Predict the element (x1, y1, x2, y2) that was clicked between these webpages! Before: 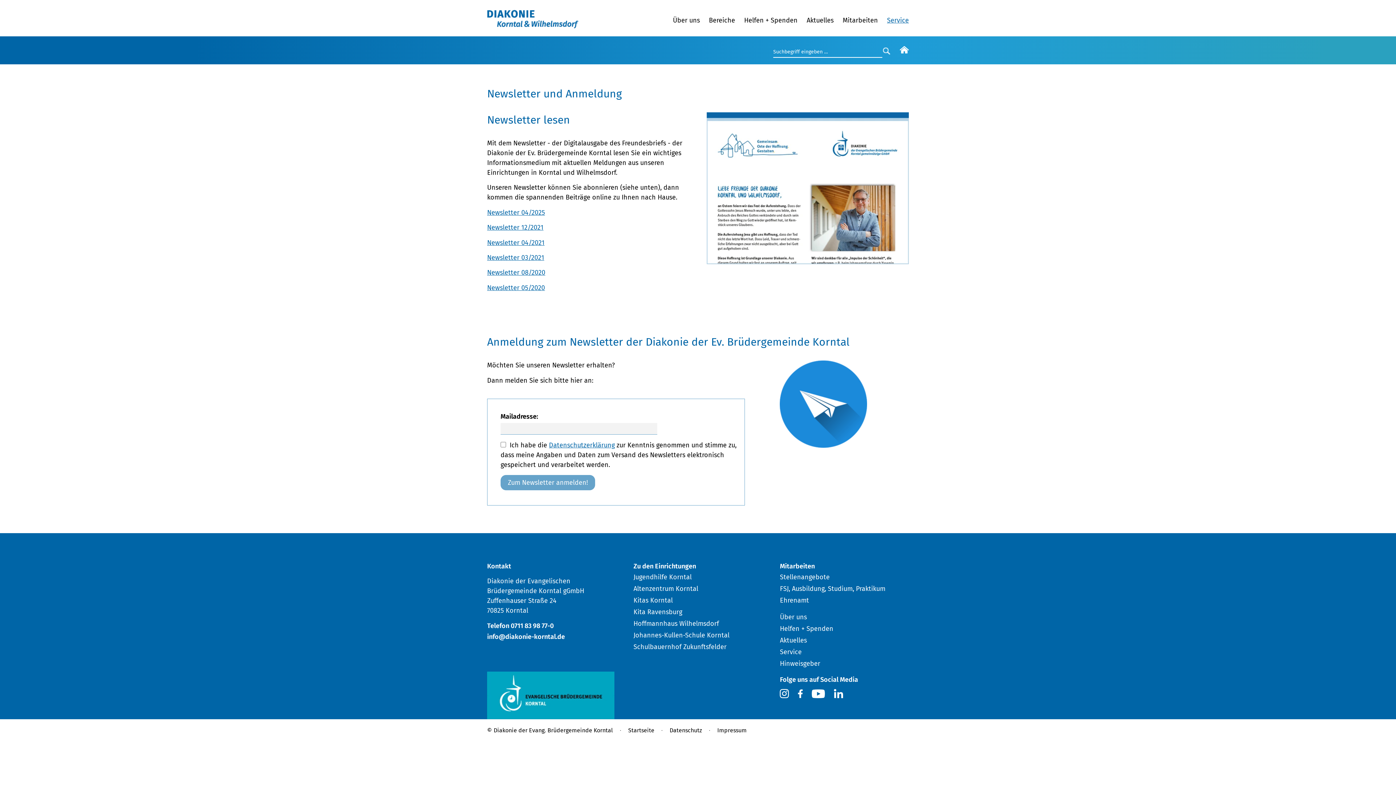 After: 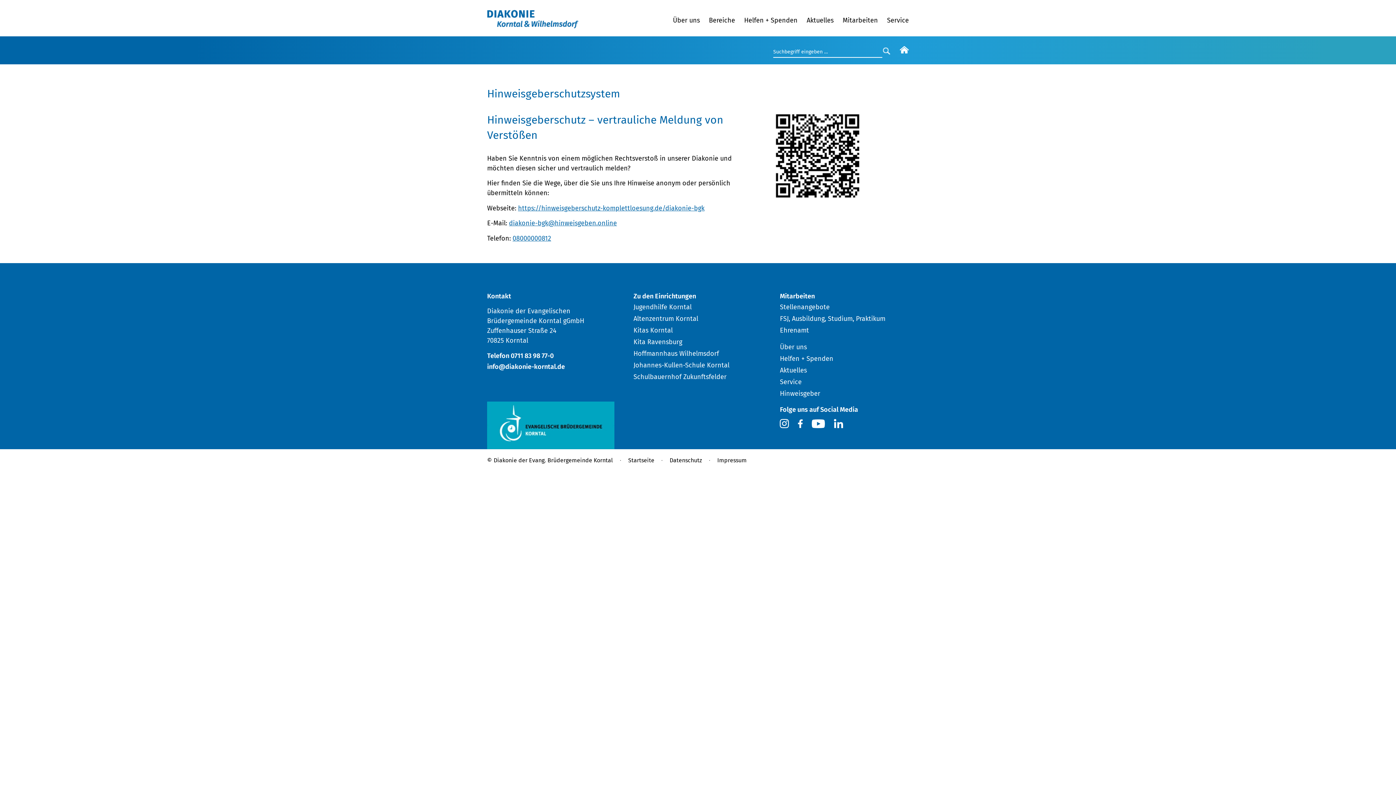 Action: bbox: (780, 660, 820, 668) label: Hinweisgeber